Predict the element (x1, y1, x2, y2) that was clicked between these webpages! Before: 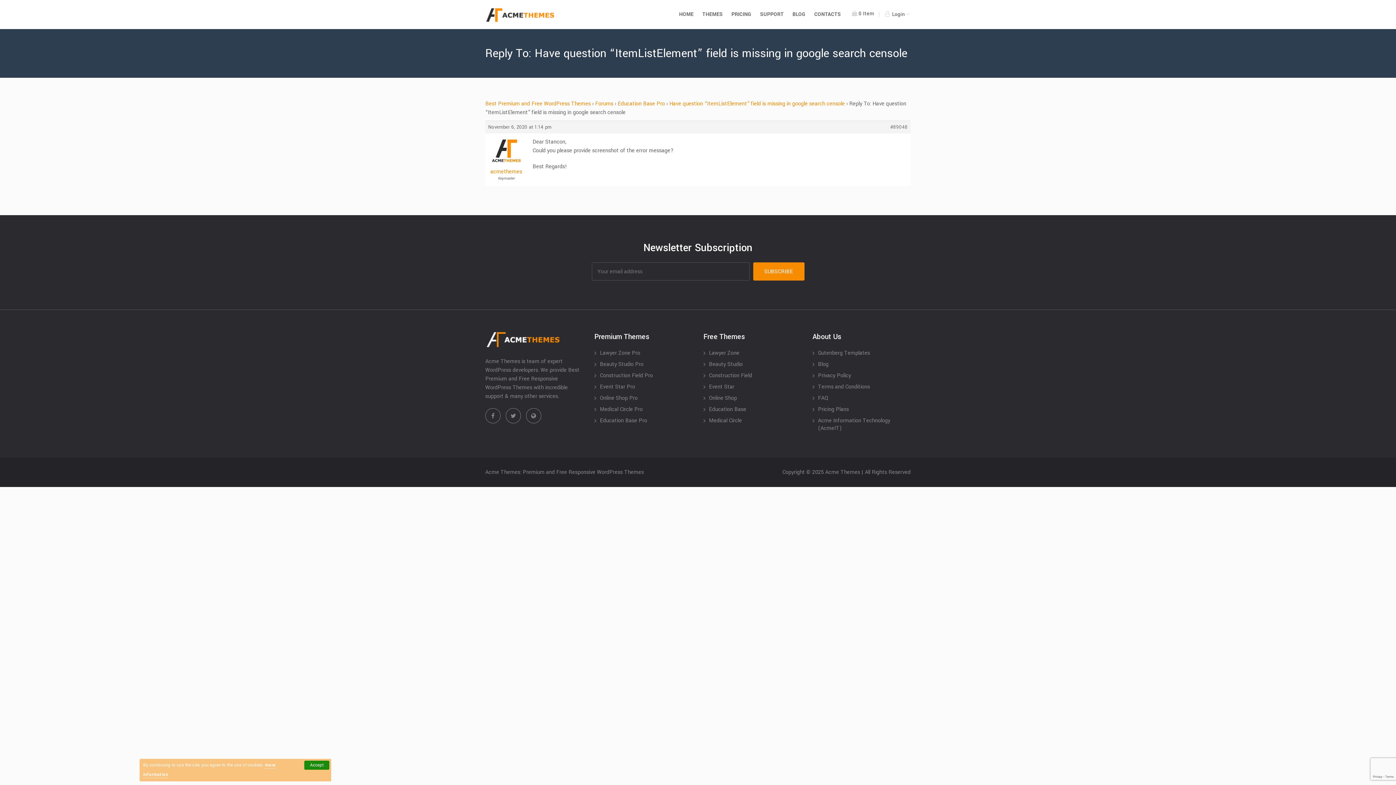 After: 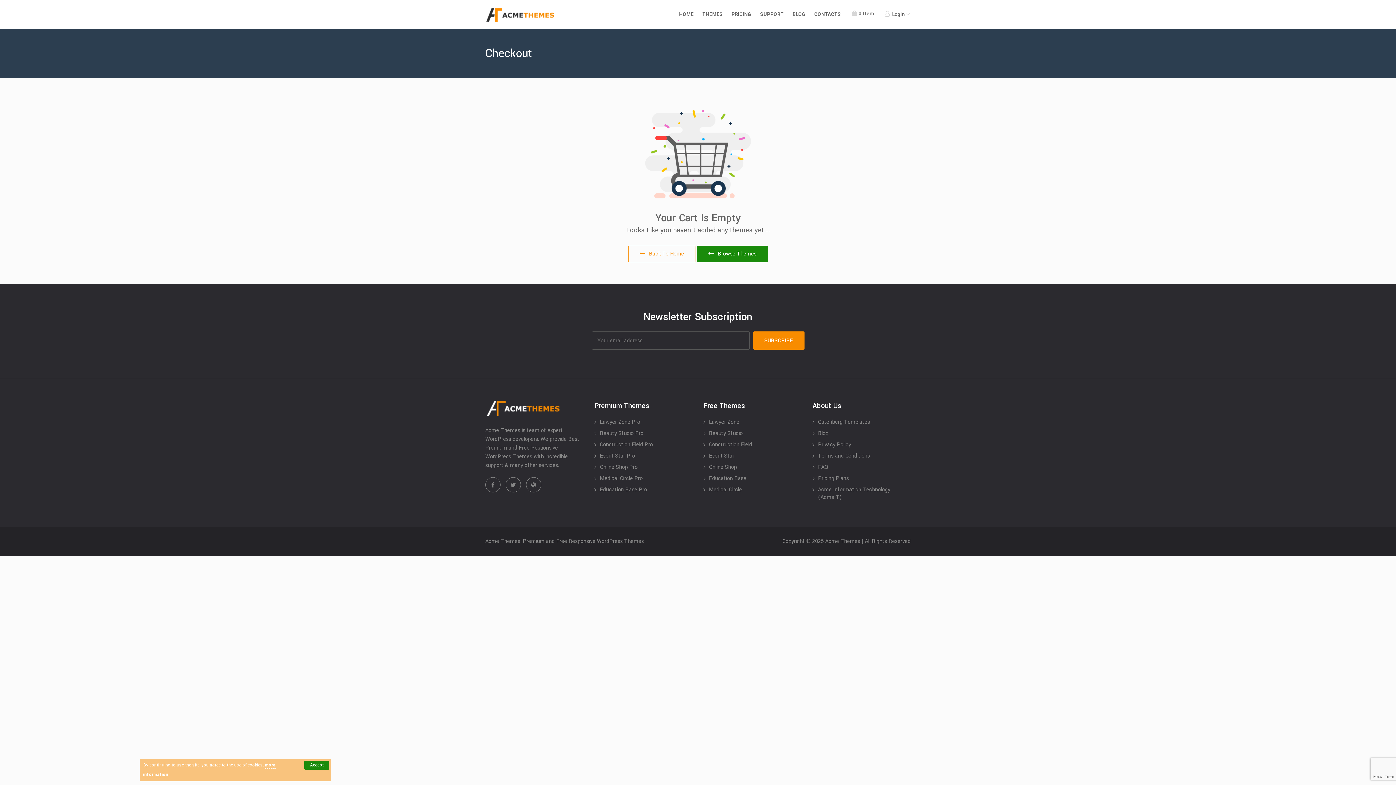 Action: bbox: (852, 6, 879, 22) label:  0 Item